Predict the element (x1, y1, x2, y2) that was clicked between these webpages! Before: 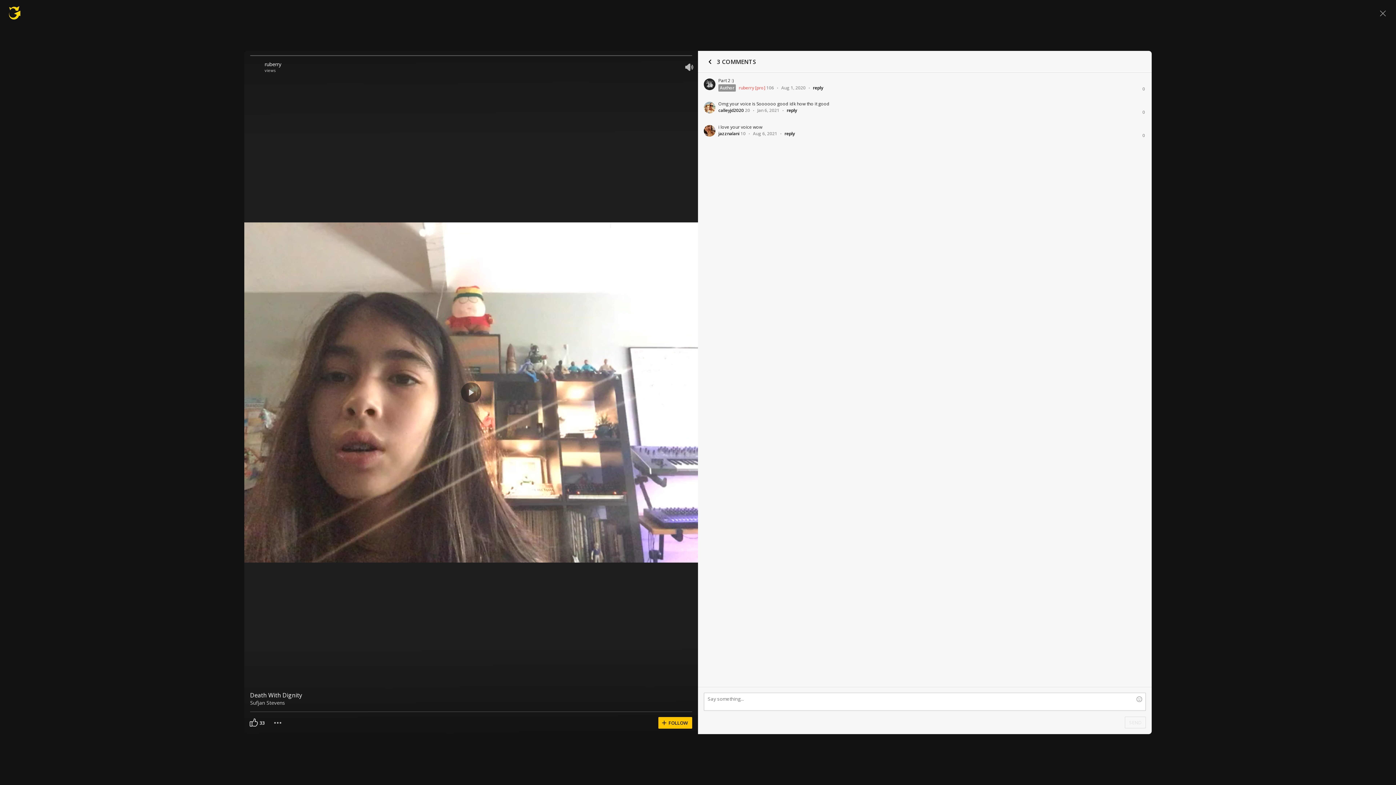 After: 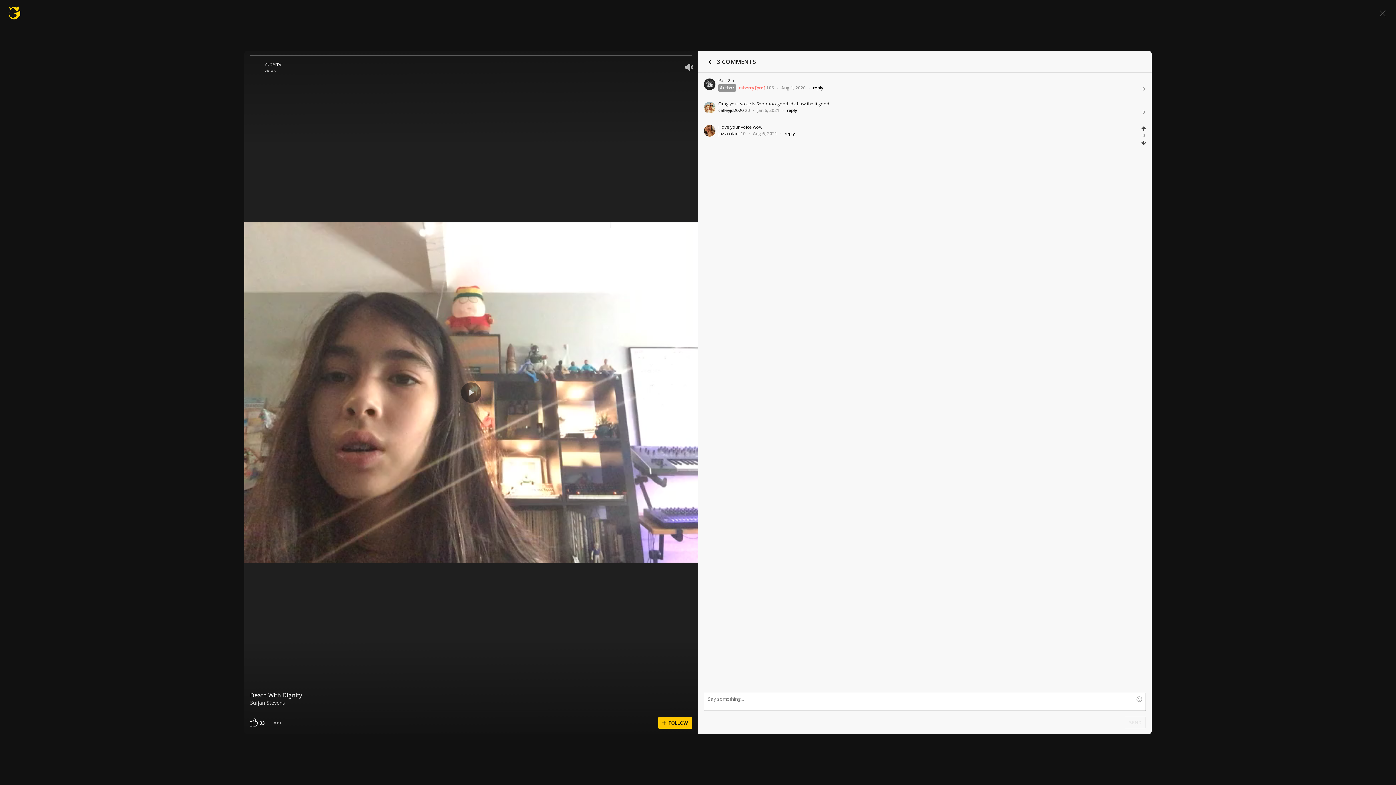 Action: bbox: (753, 131, 777, 136) label: Aug 6, 2021